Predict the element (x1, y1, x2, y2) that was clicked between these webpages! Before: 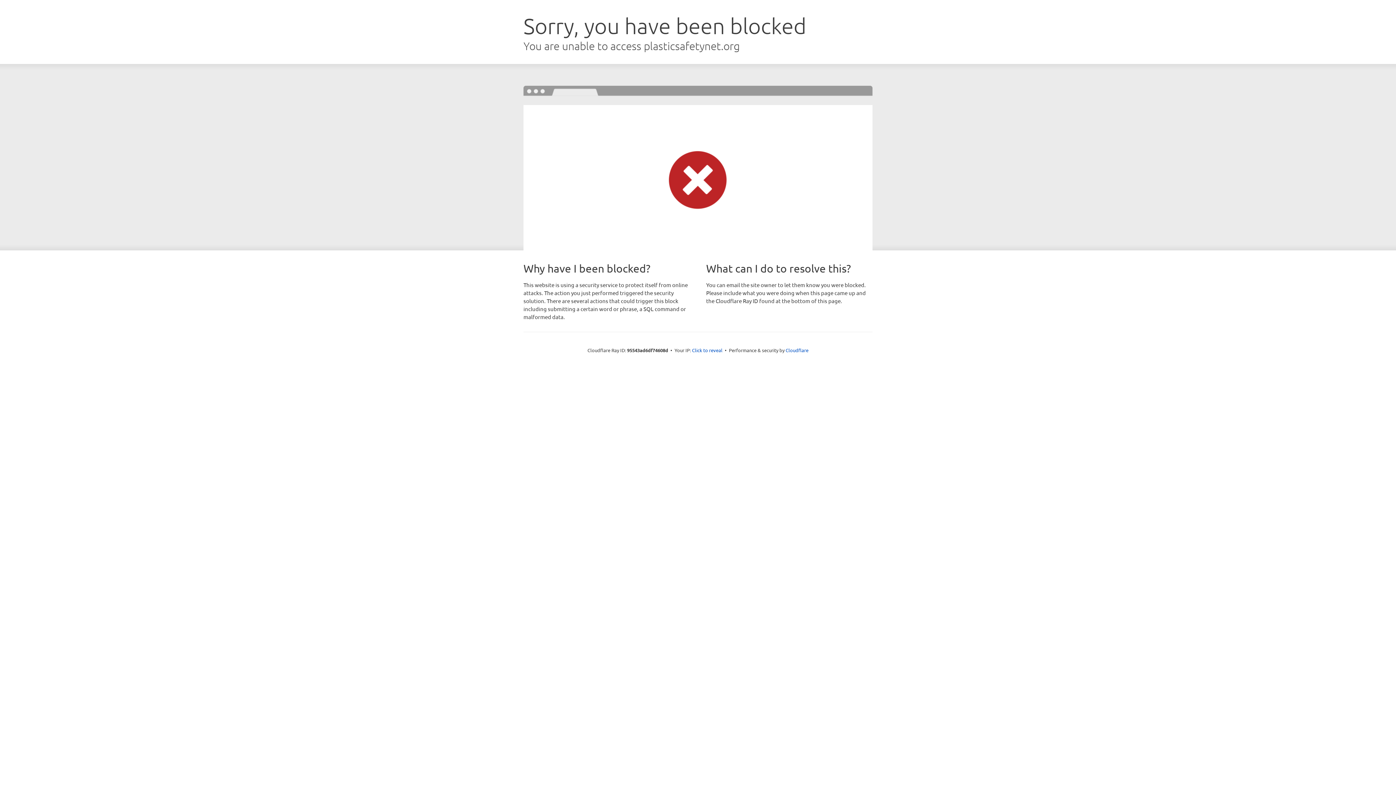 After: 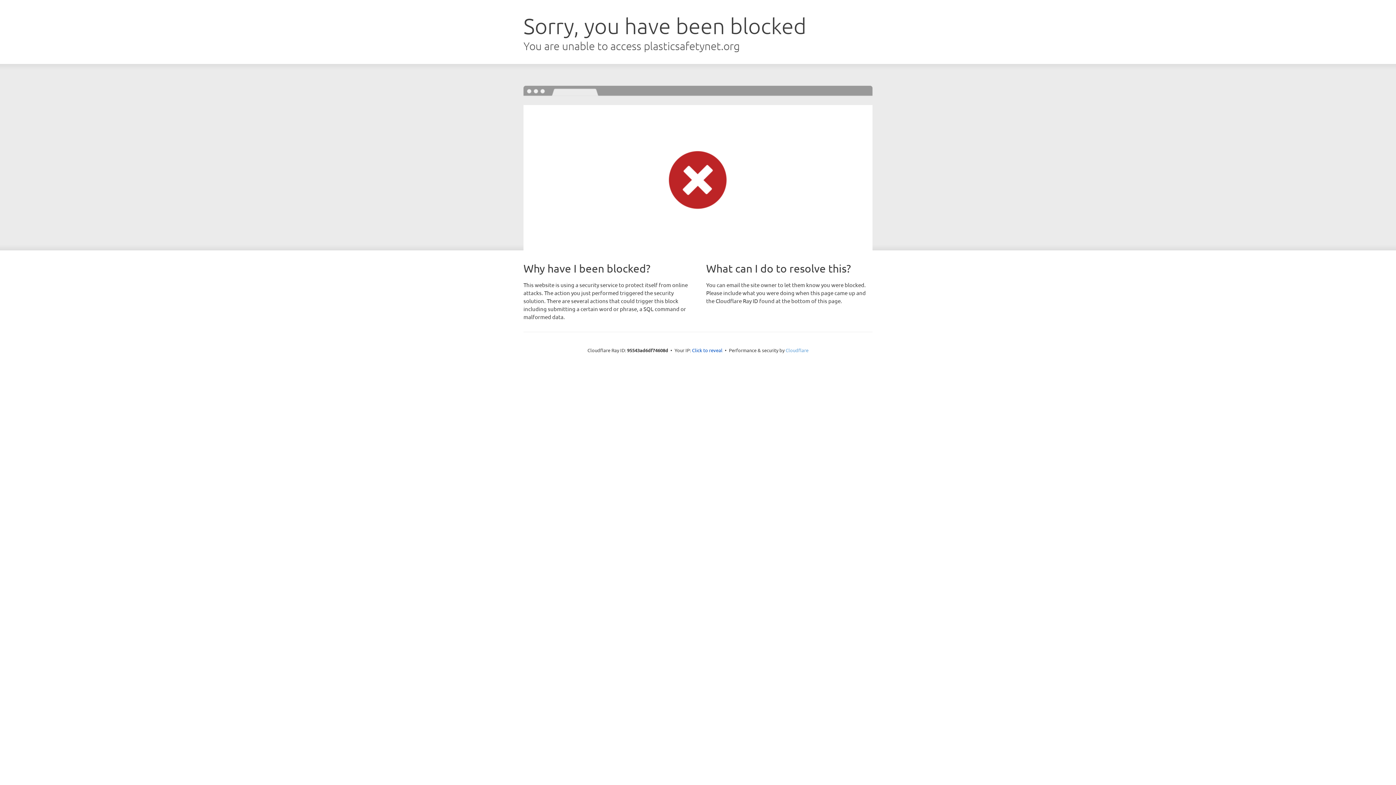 Action: label: Cloudflare bbox: (785, 347, 808, 353)